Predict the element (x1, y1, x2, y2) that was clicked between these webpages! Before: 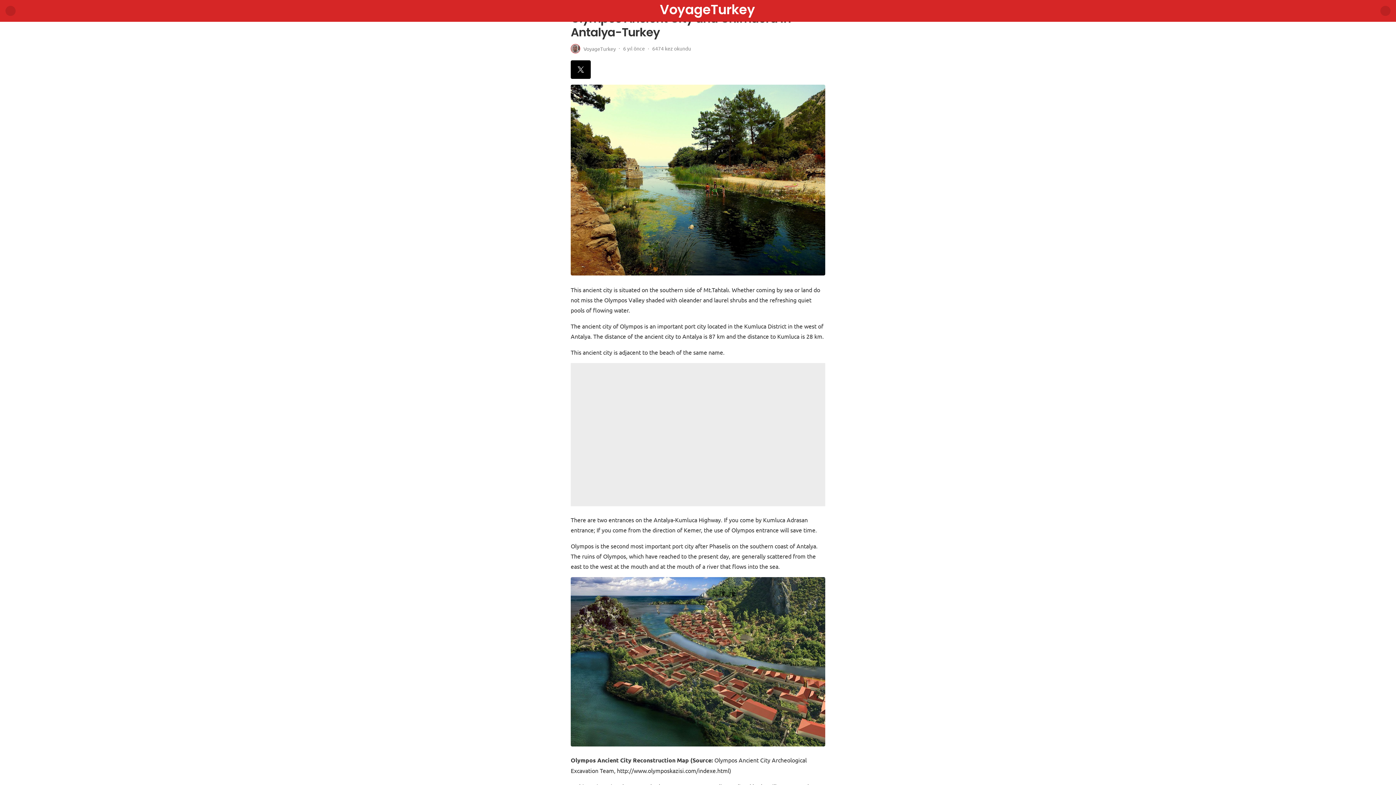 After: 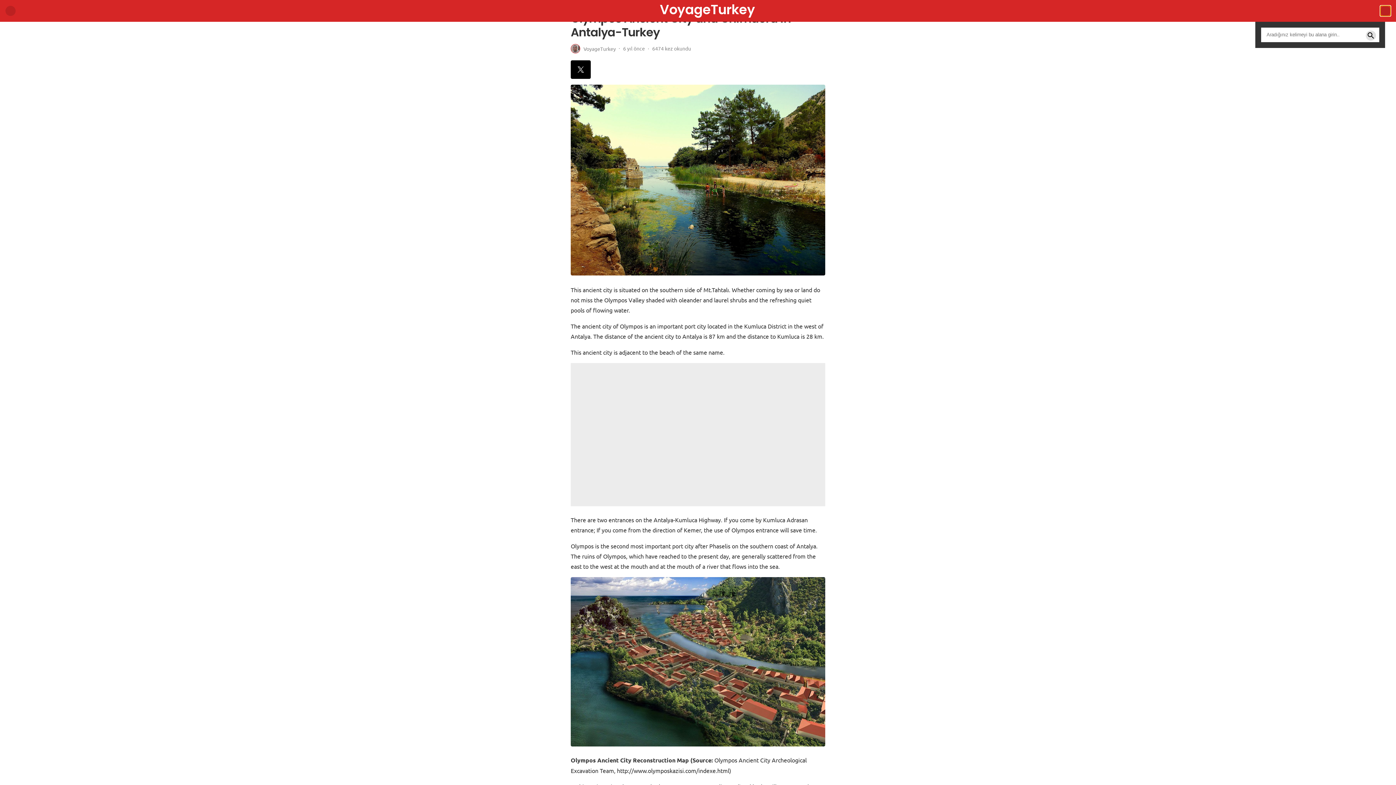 Action: bbox: (1380, 5, 1390, 16)